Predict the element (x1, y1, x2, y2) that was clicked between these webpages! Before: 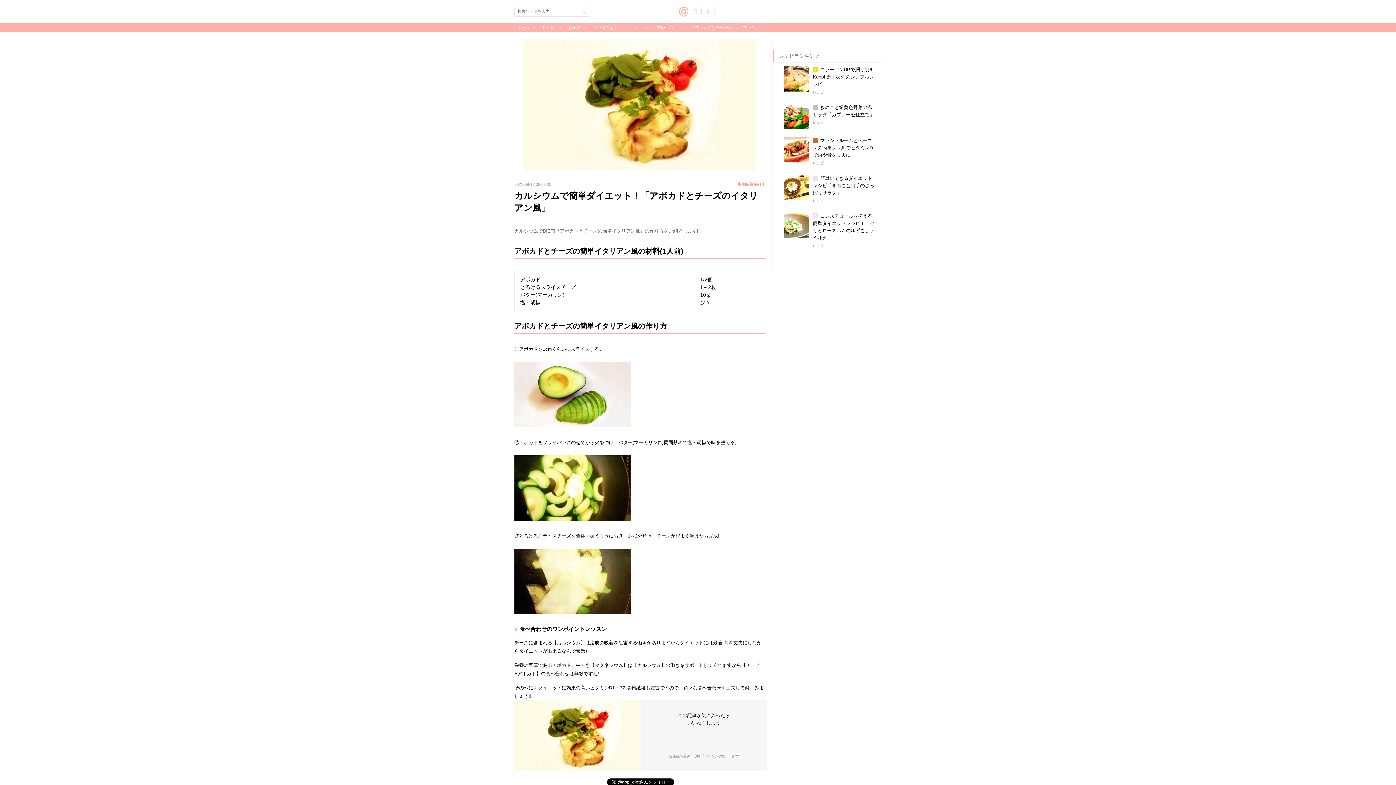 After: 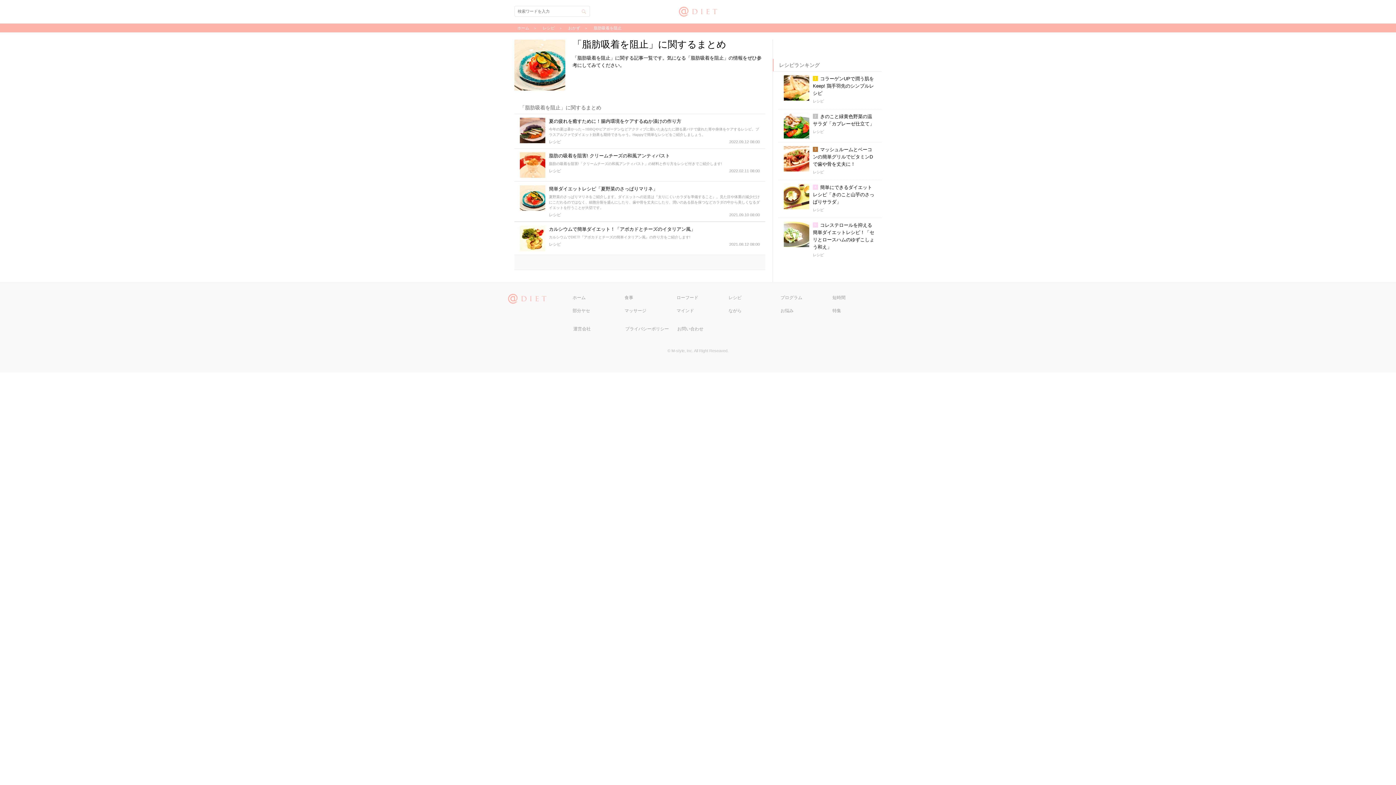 Action: label: 脂肪吸着を阻止 bbox: (590, 23, 624, 32)